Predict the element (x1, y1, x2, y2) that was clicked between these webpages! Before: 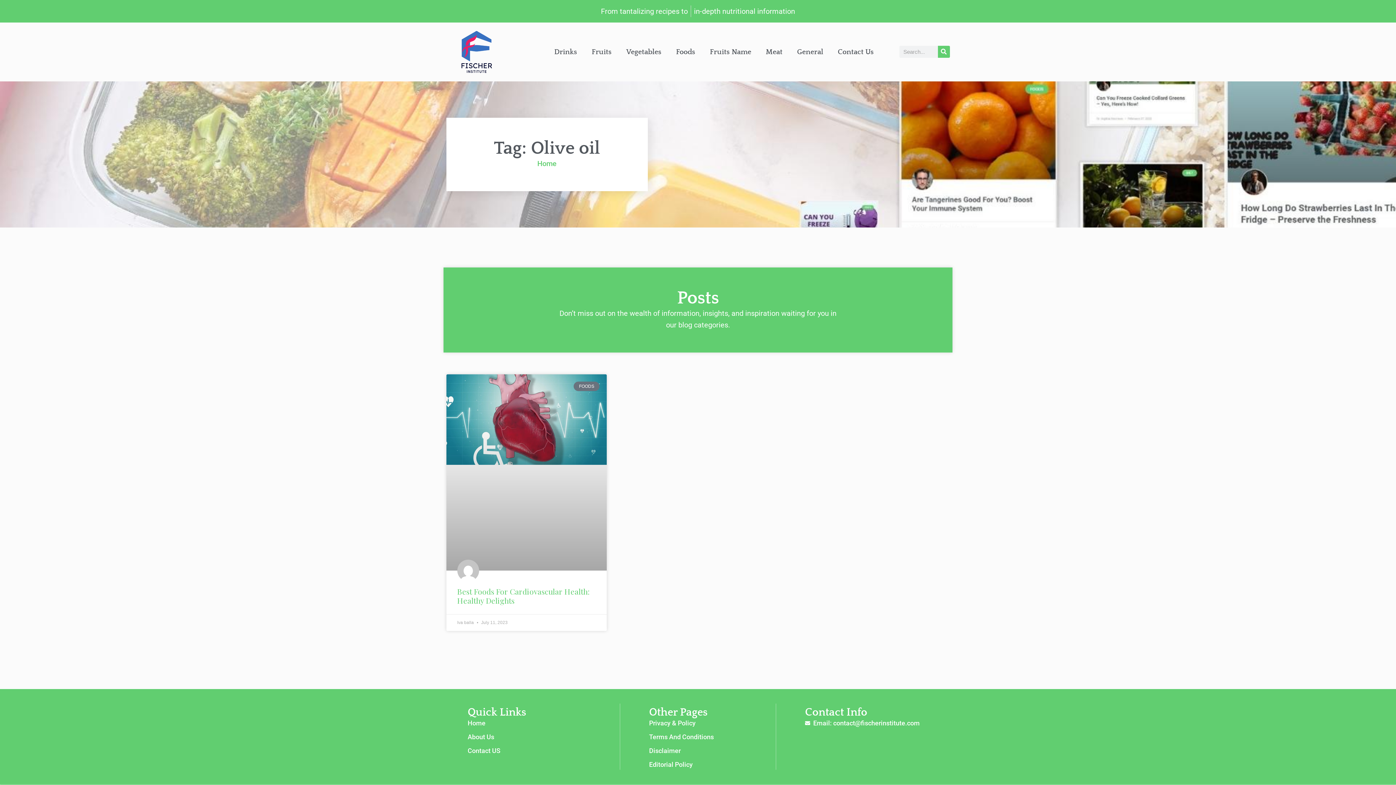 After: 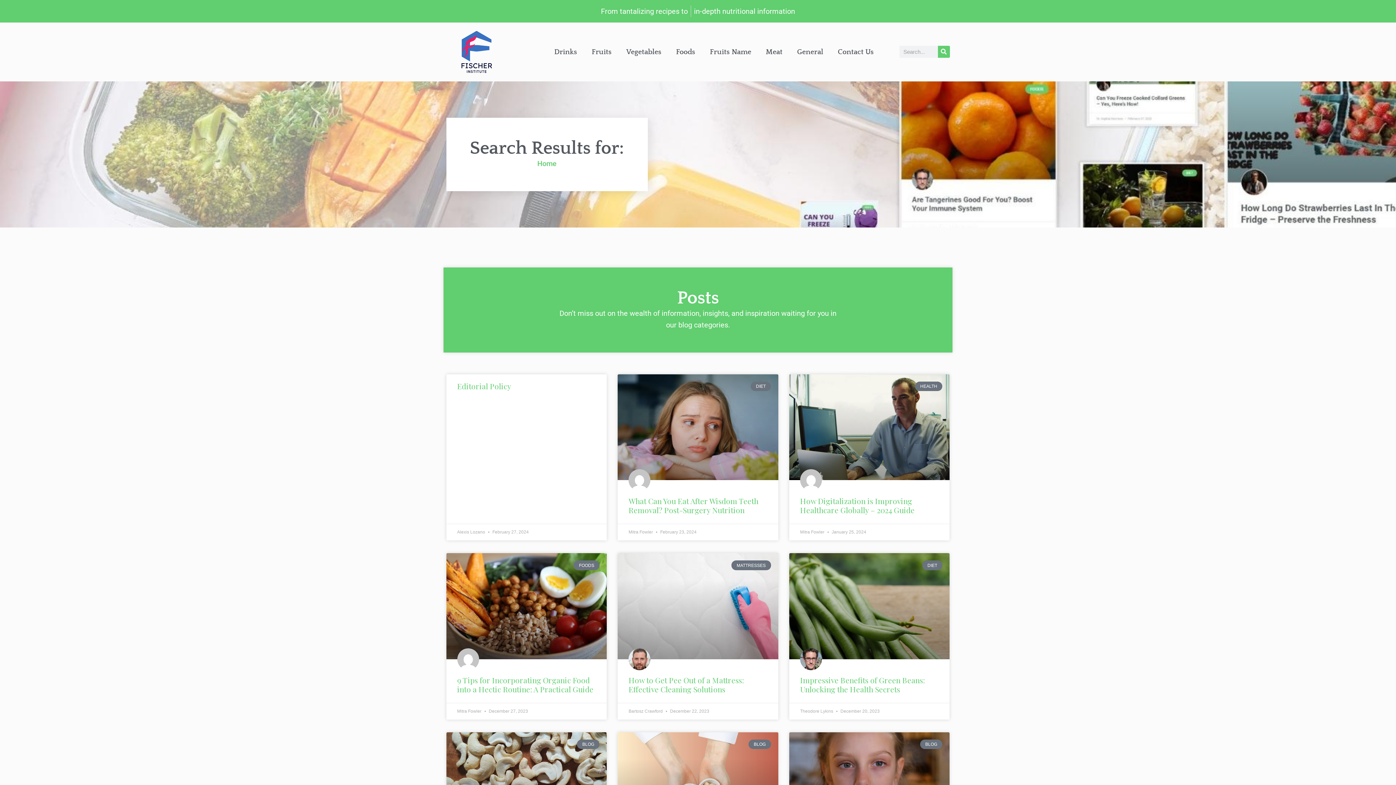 Action: bbox: (938, 45, 950, 57) label: Search